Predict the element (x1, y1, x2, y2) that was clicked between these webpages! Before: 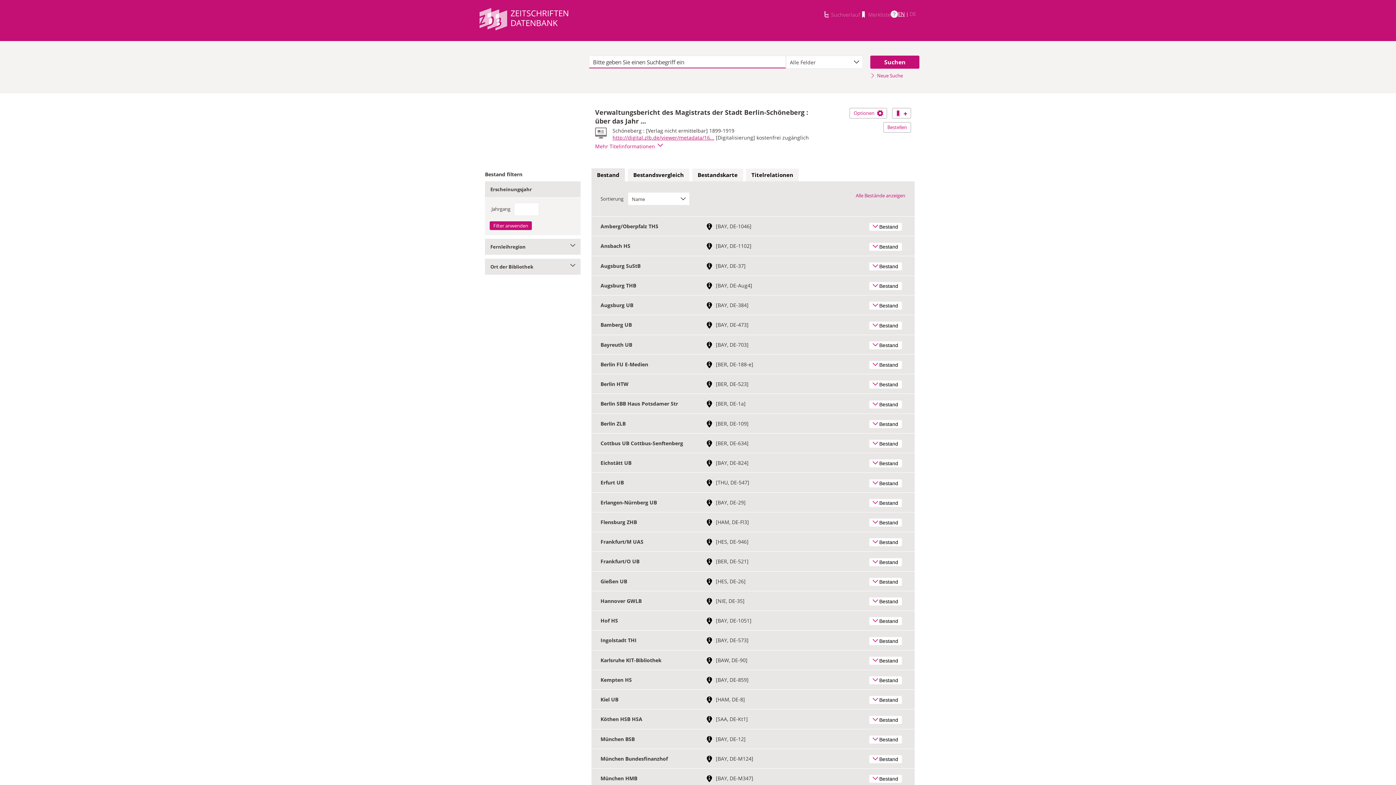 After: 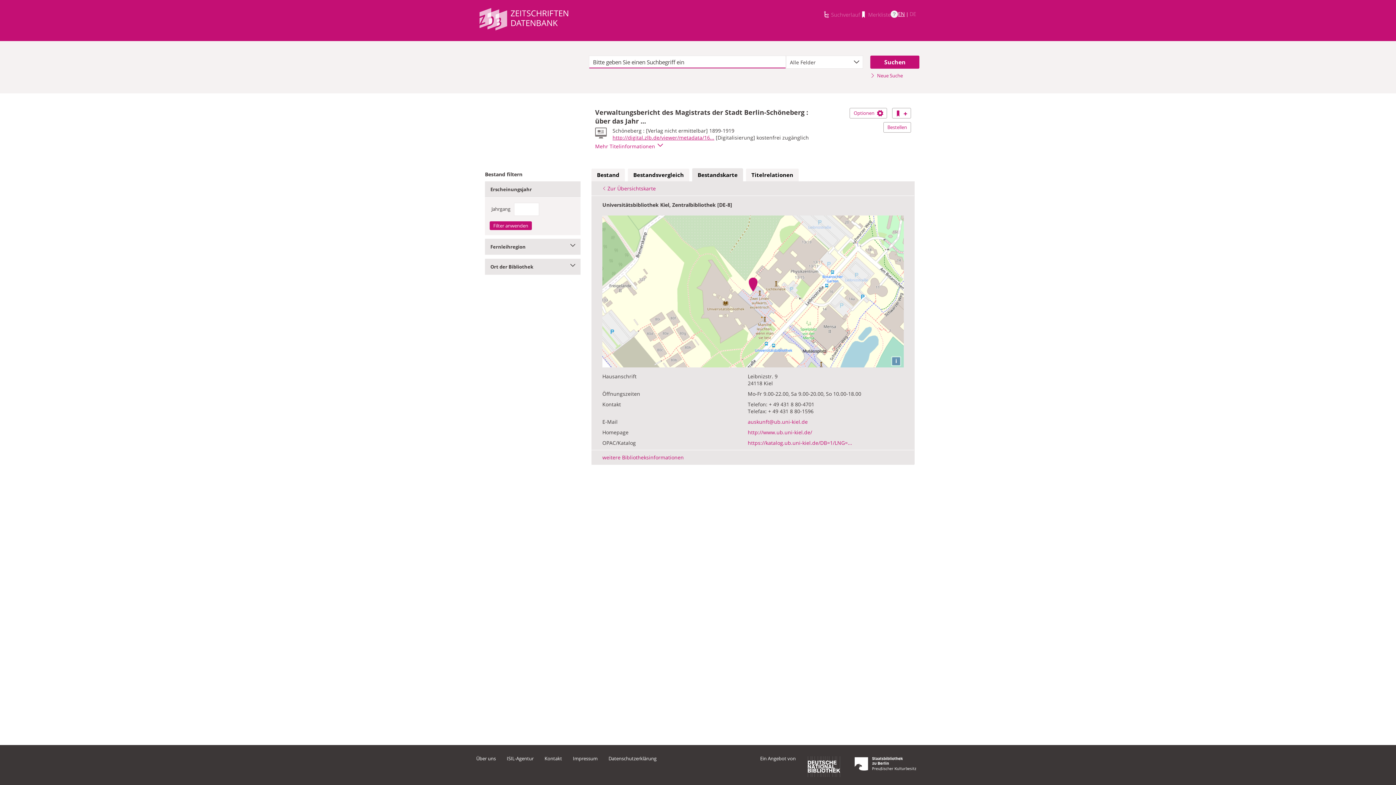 Action: bbox: (706, 696, 716, 703) label:  
Link zur Standortkarte mit weiterführenden Bibliotheksinformationen